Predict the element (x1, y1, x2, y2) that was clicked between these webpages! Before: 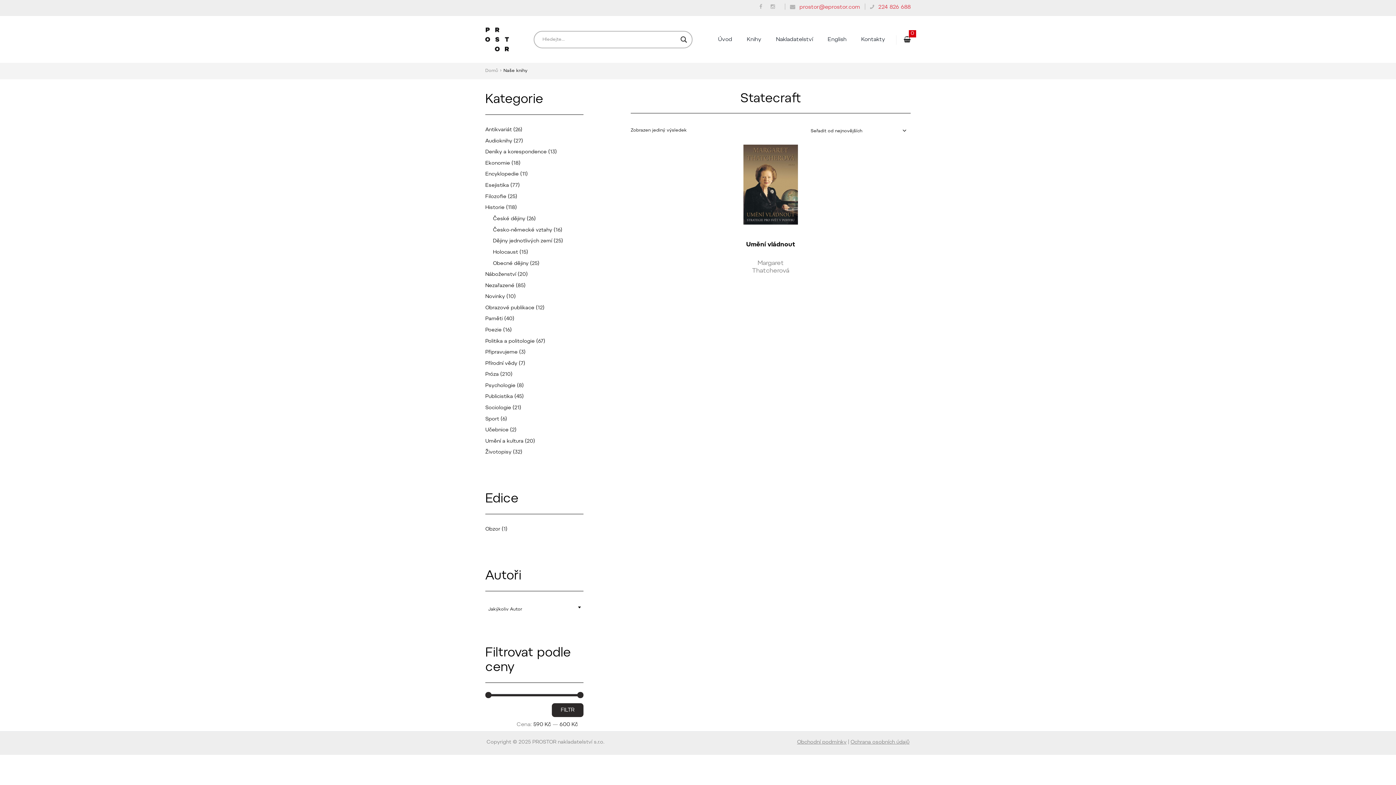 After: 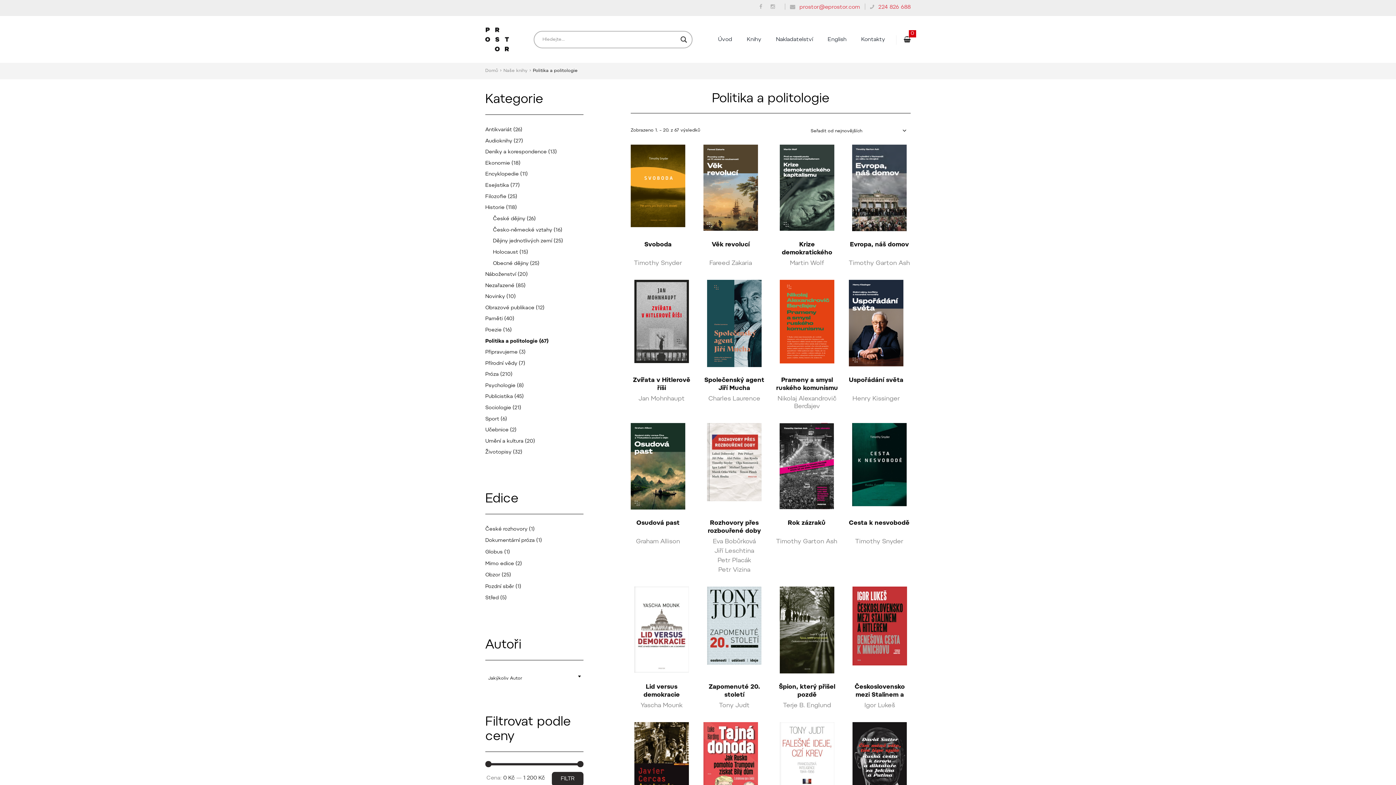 Action: label: Politika a politologie bbox: (485, 339, 534, 344)